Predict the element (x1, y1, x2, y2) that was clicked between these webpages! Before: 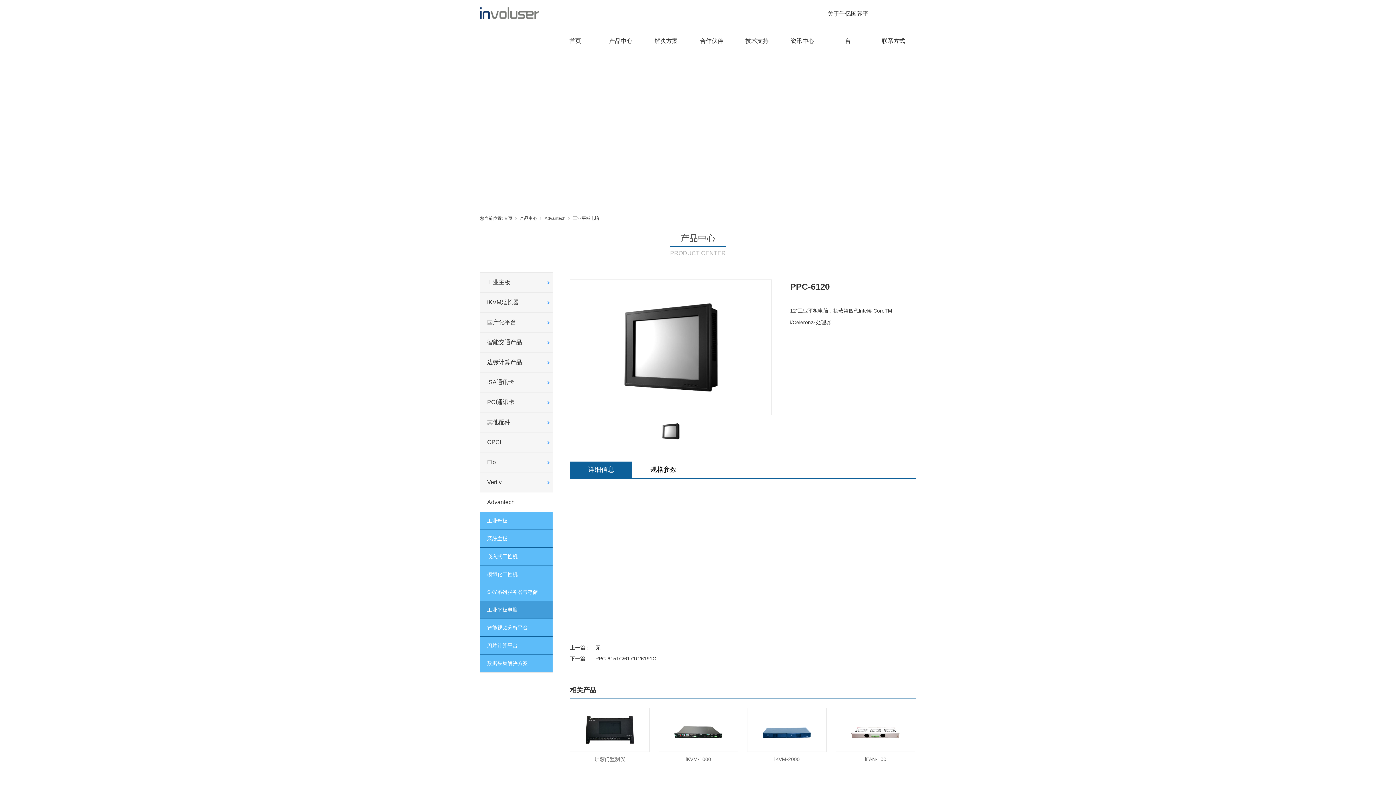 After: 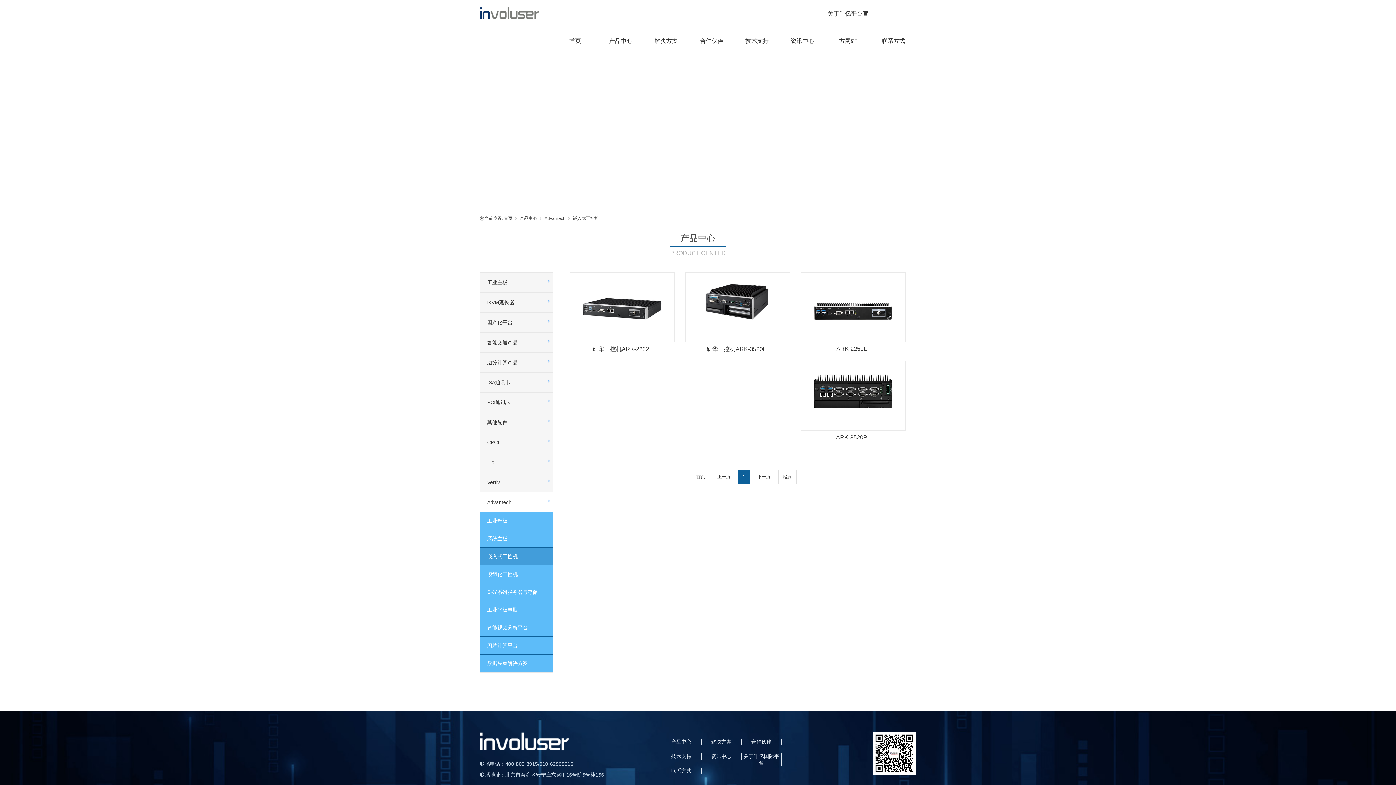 Action: label: 嵌入式工控机 bbox: (480, 548, 552, 565)